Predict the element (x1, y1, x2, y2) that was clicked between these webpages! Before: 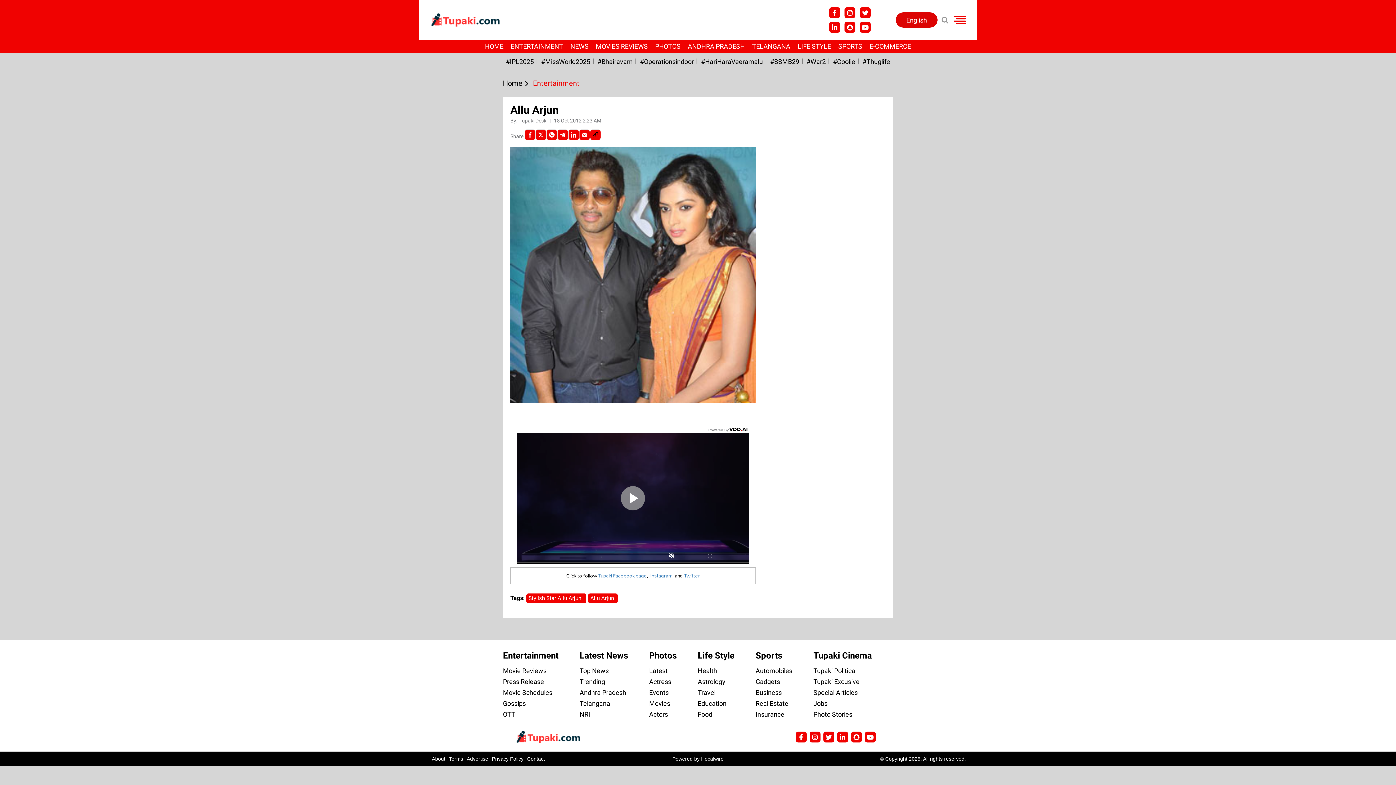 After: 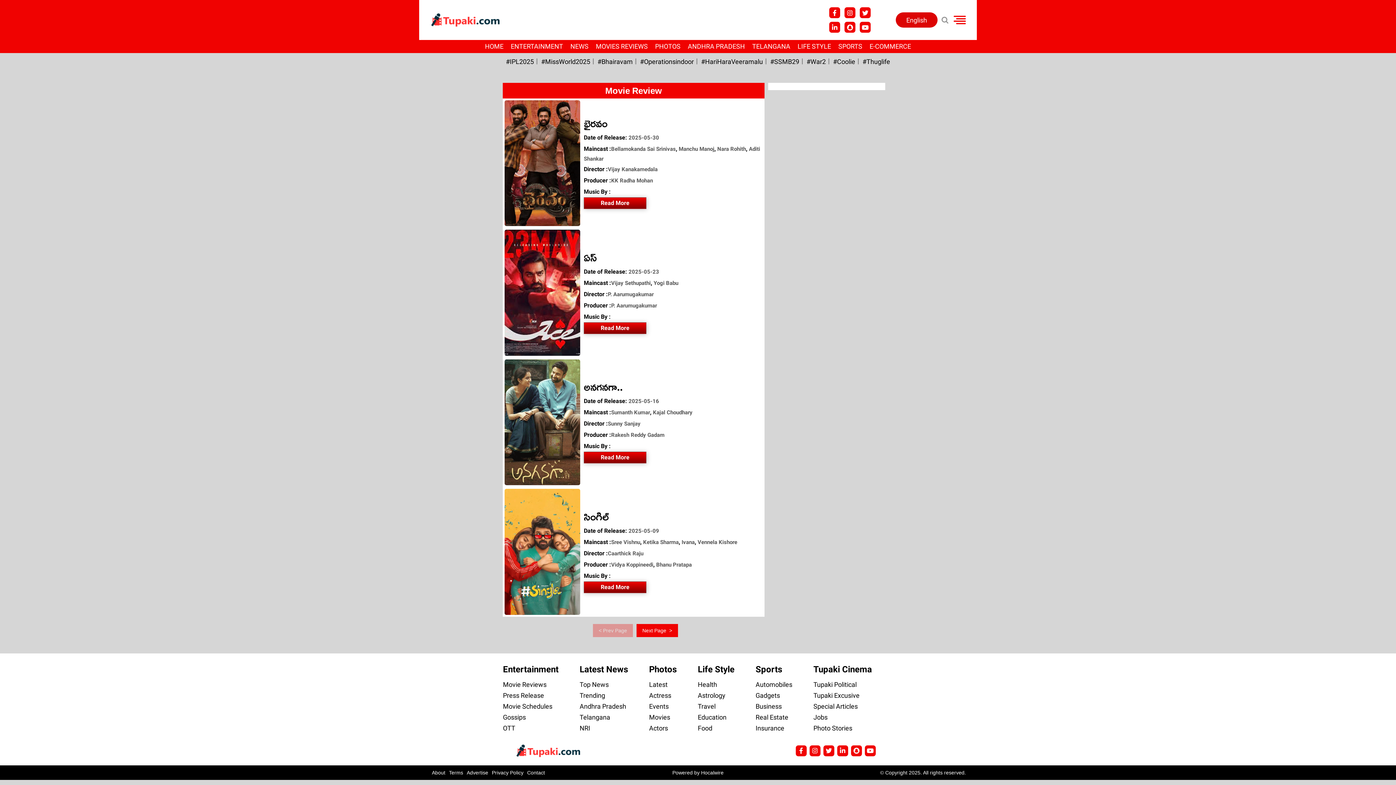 Action: bbox: (592, 40, 651, 53) label: MOVIES REVIEWS